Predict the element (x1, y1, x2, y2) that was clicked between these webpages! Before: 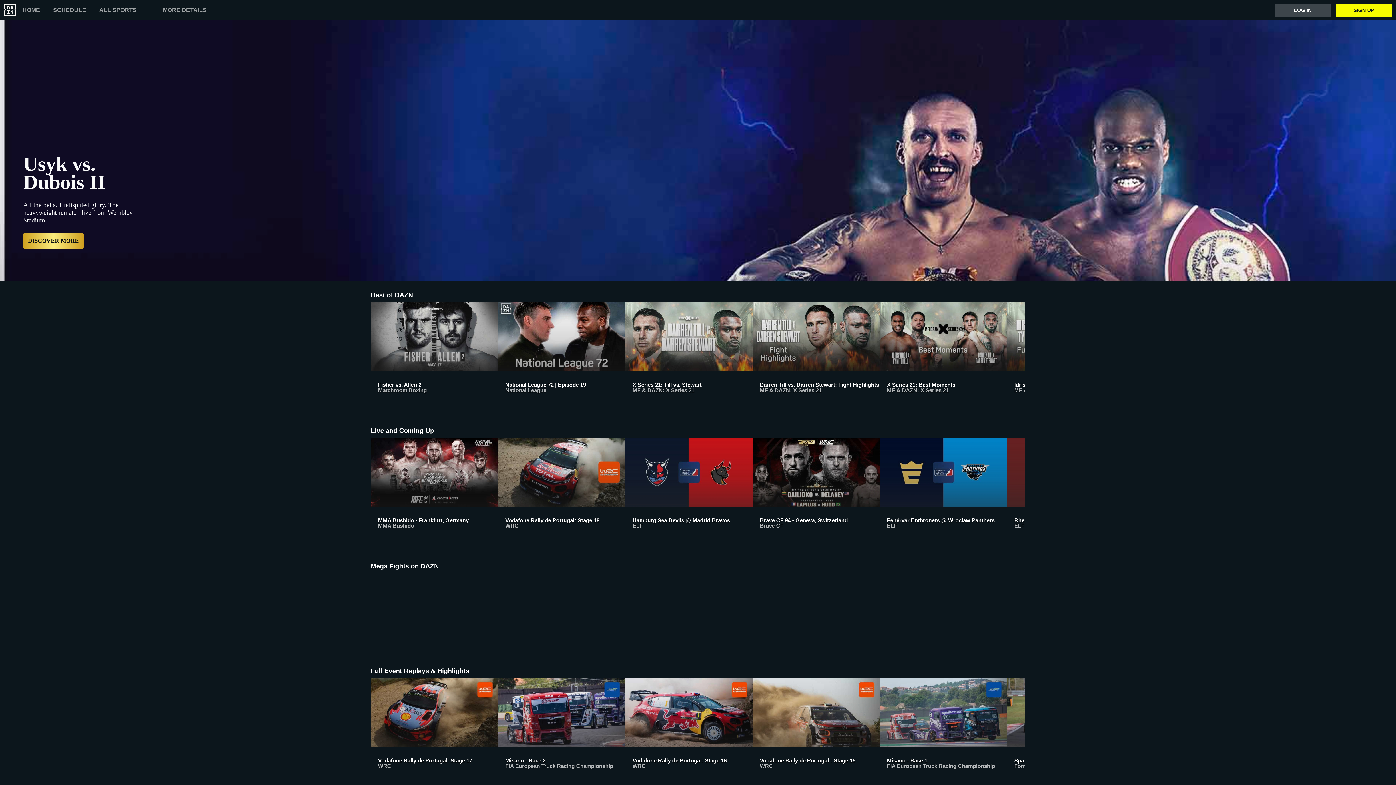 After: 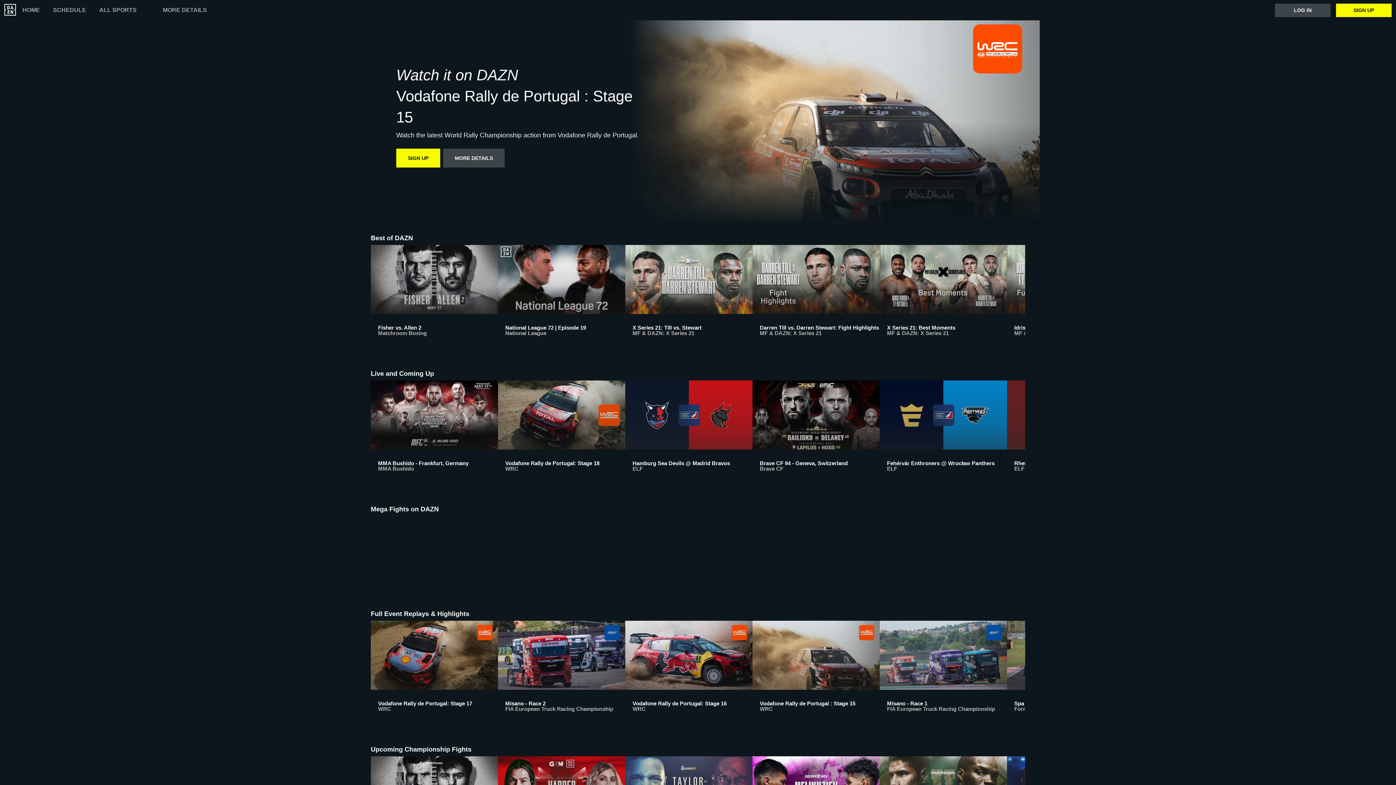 Action: label: Vodafone Rally de Portugal : Stage 15
WRC bbox: (752, 678, 880, 781)